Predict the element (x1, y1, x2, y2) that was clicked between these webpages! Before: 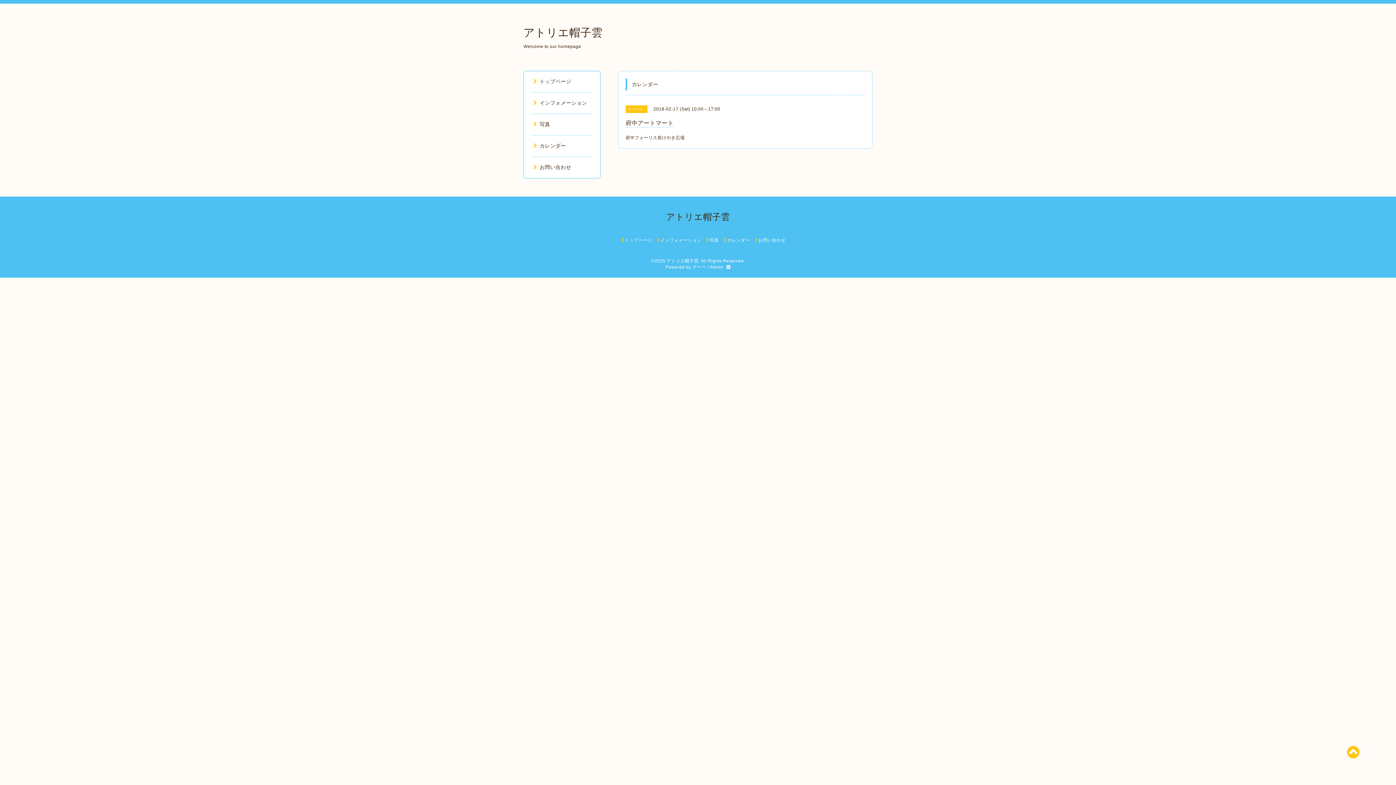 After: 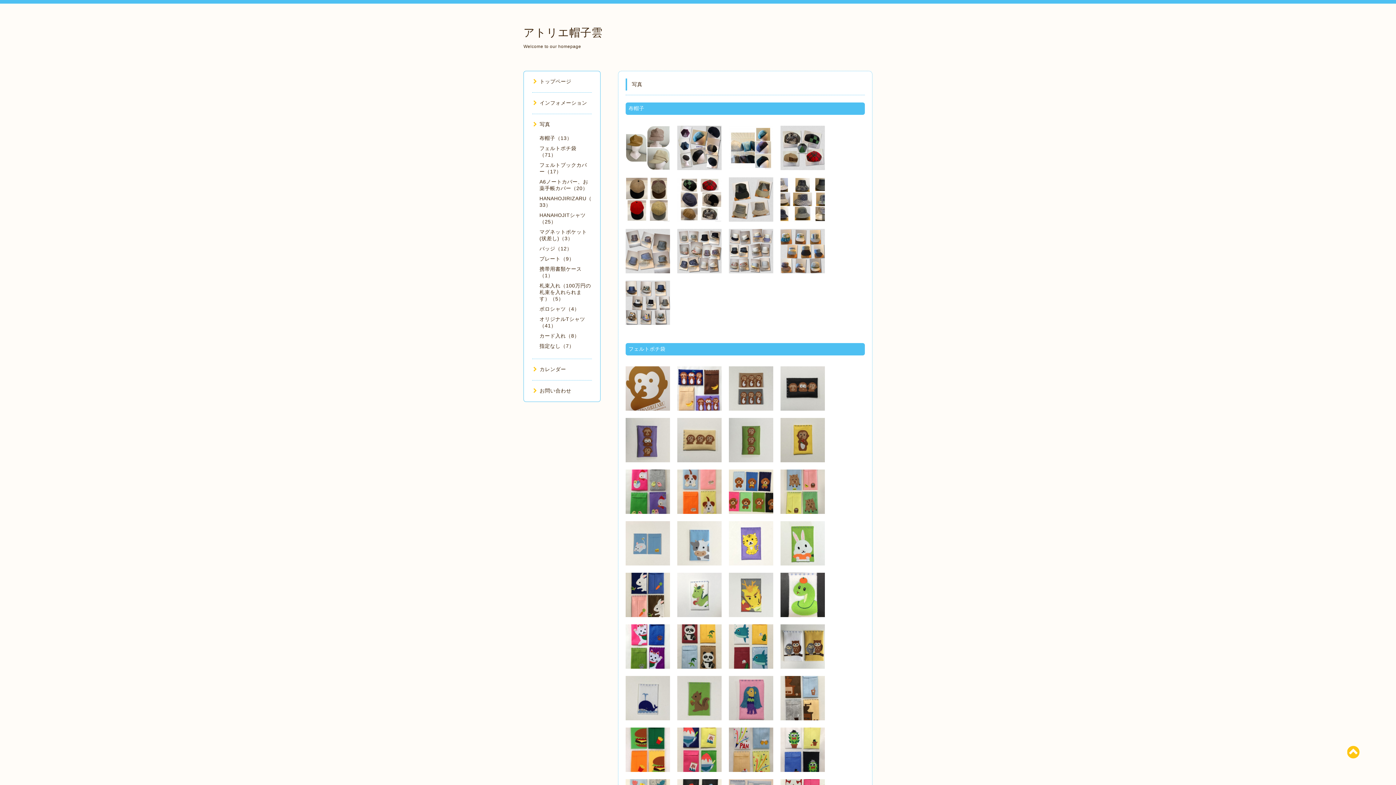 Action: label: 写真 bbox: (706, 237, 719, 242)